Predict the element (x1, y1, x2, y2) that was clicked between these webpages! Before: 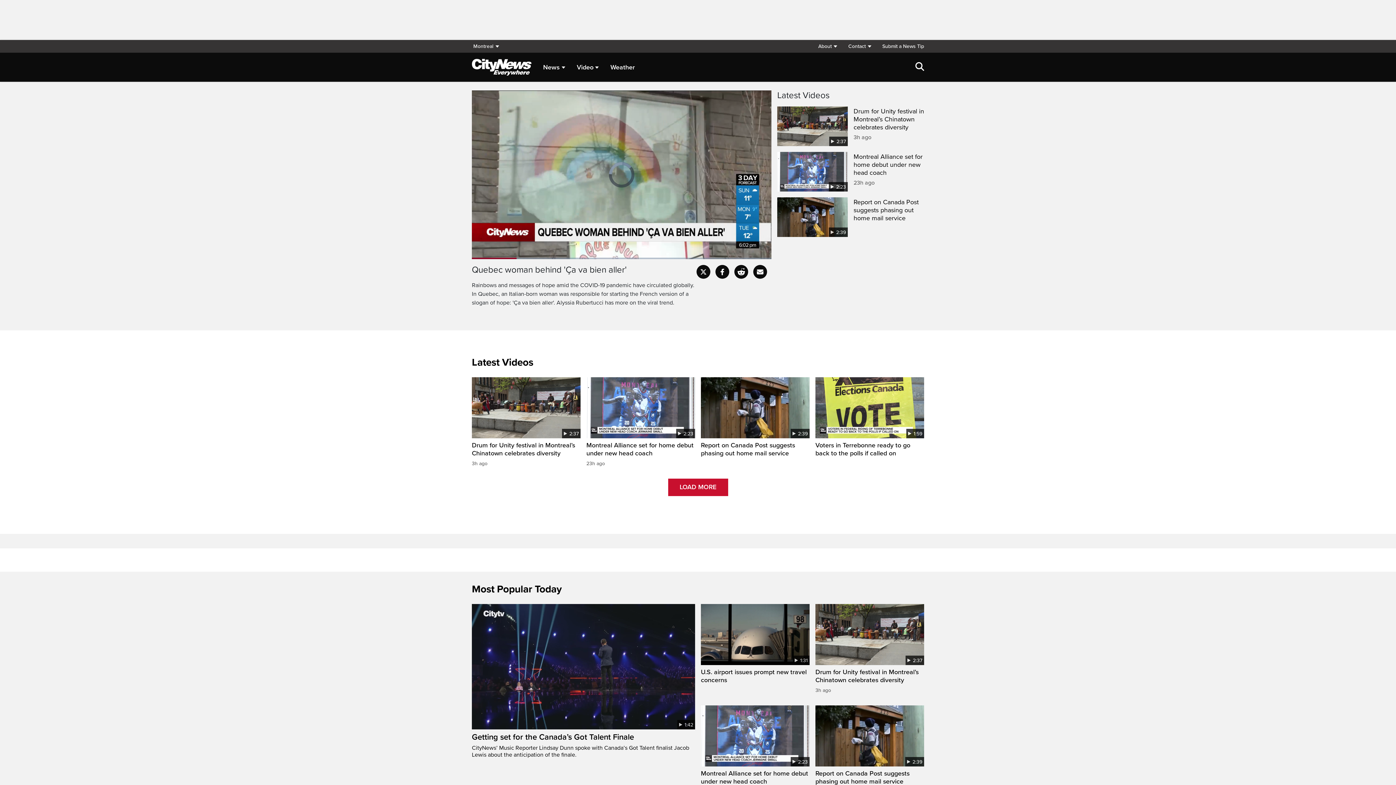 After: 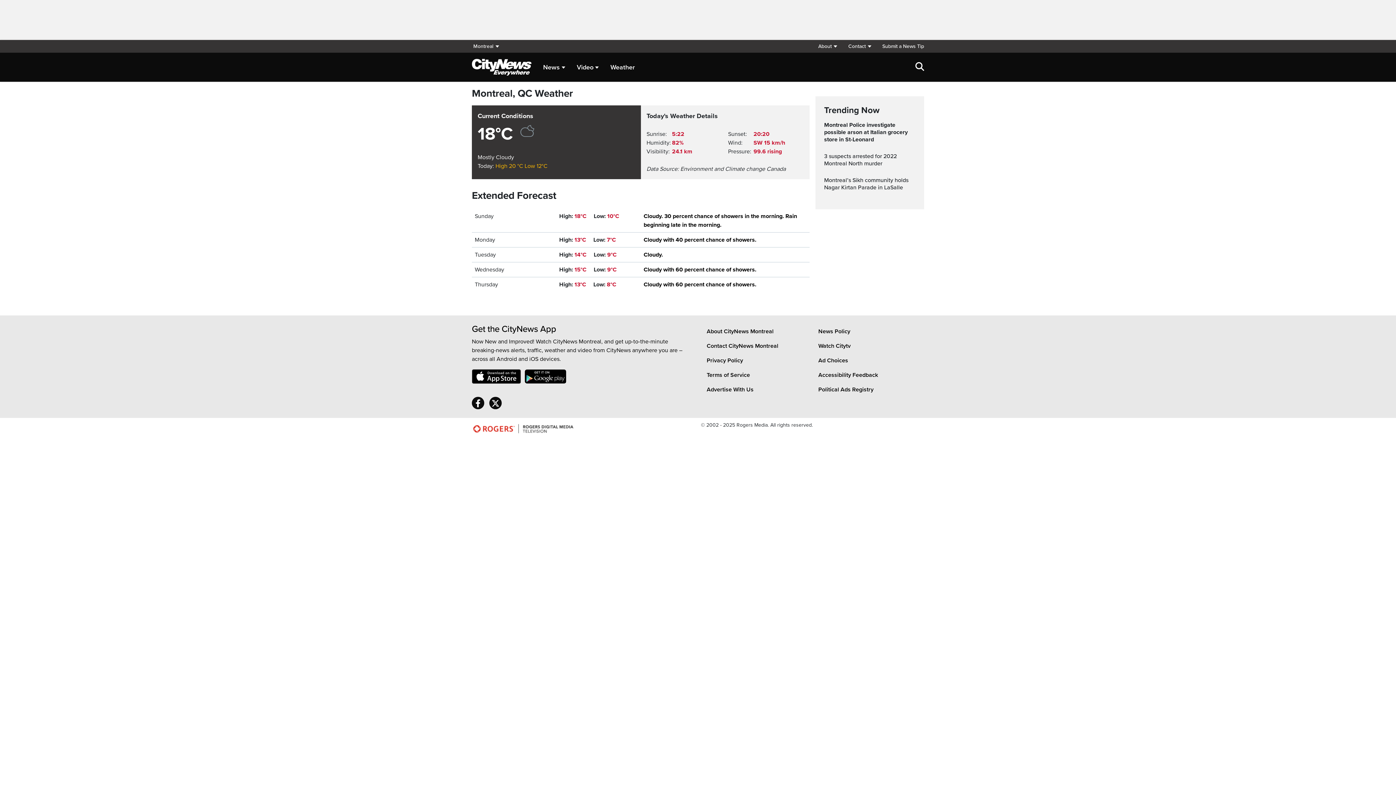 Action: label: Weather bbox: (610, 59, 634, 75)